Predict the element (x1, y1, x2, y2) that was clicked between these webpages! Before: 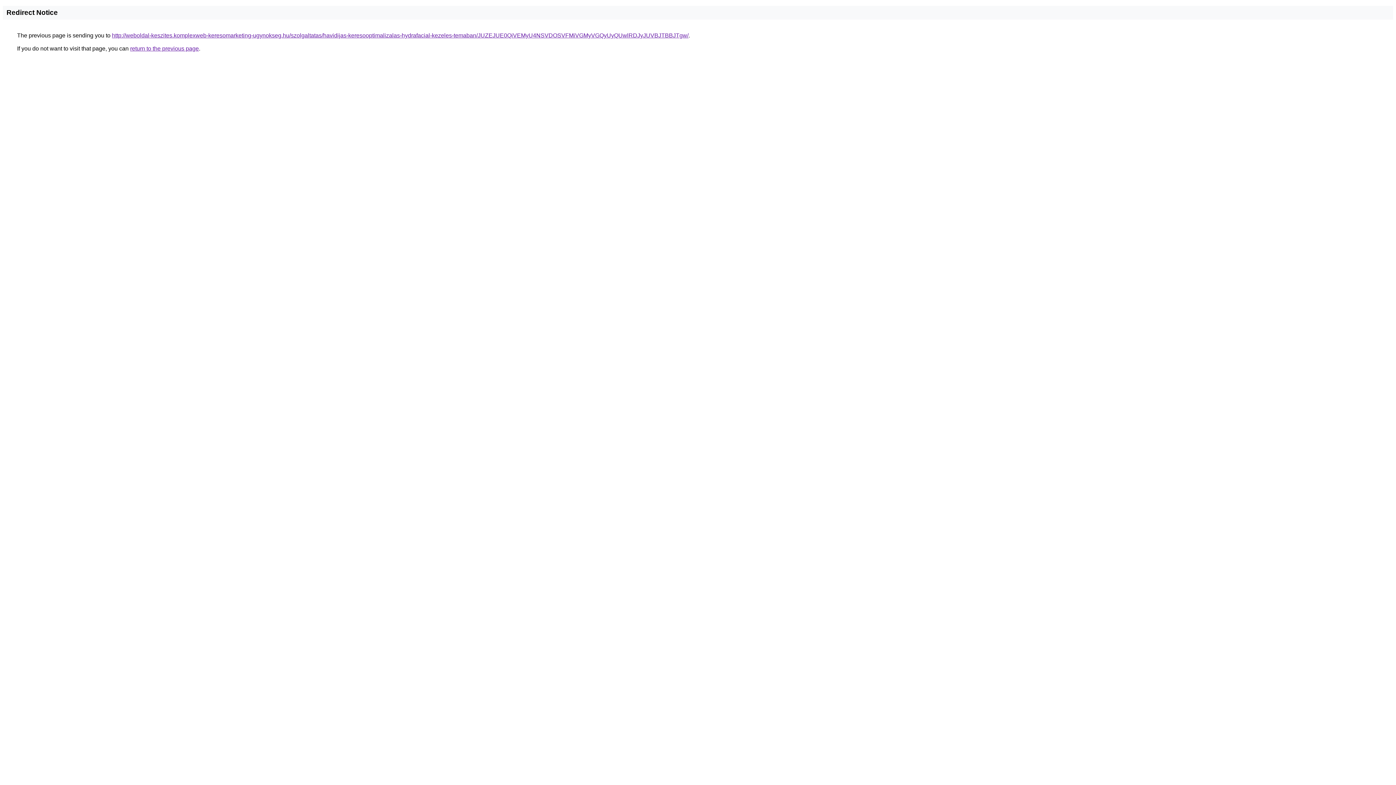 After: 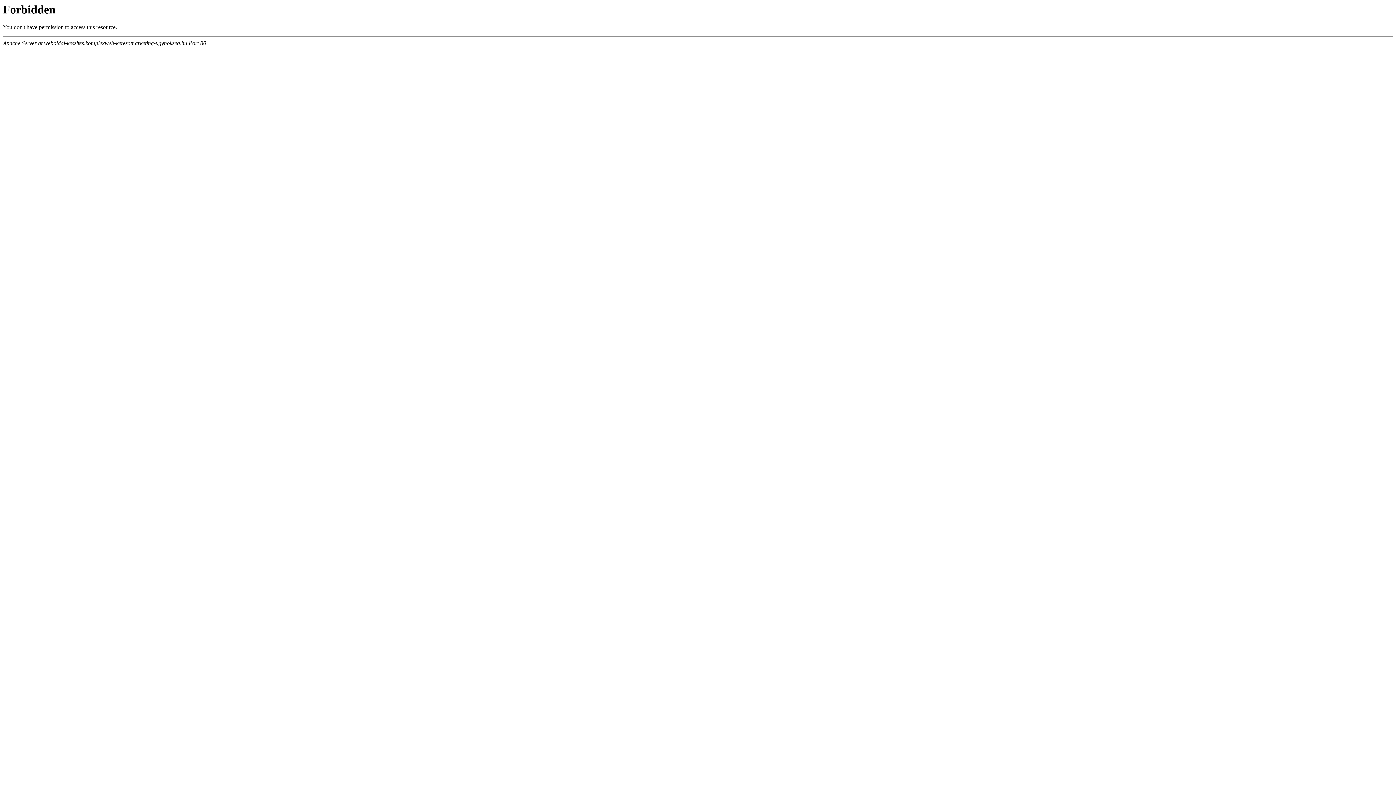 Action: label: http://weboldal-keszites.komplexweb-keresomarketing-ugynokseg.hu/szolgaltatas/havidijas-keresooptimalizalas-hydrafacial-kezeles-temaban/JUZEJUE0QiVEMyU4NSVDOSVFMiVGMyVGQyUyQUwlRDJyJUVBJTBBJTgw/ bbox: (112, 32, 688, 38)